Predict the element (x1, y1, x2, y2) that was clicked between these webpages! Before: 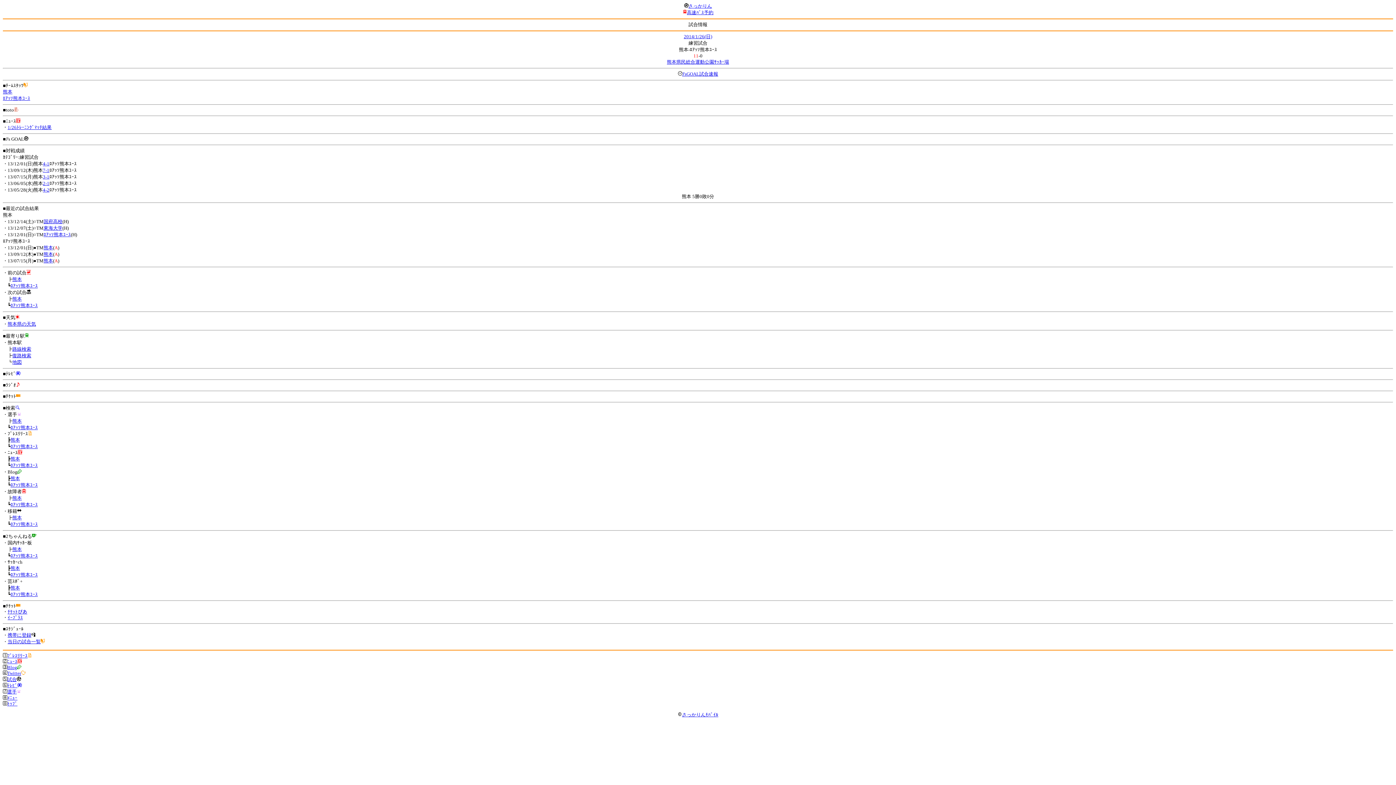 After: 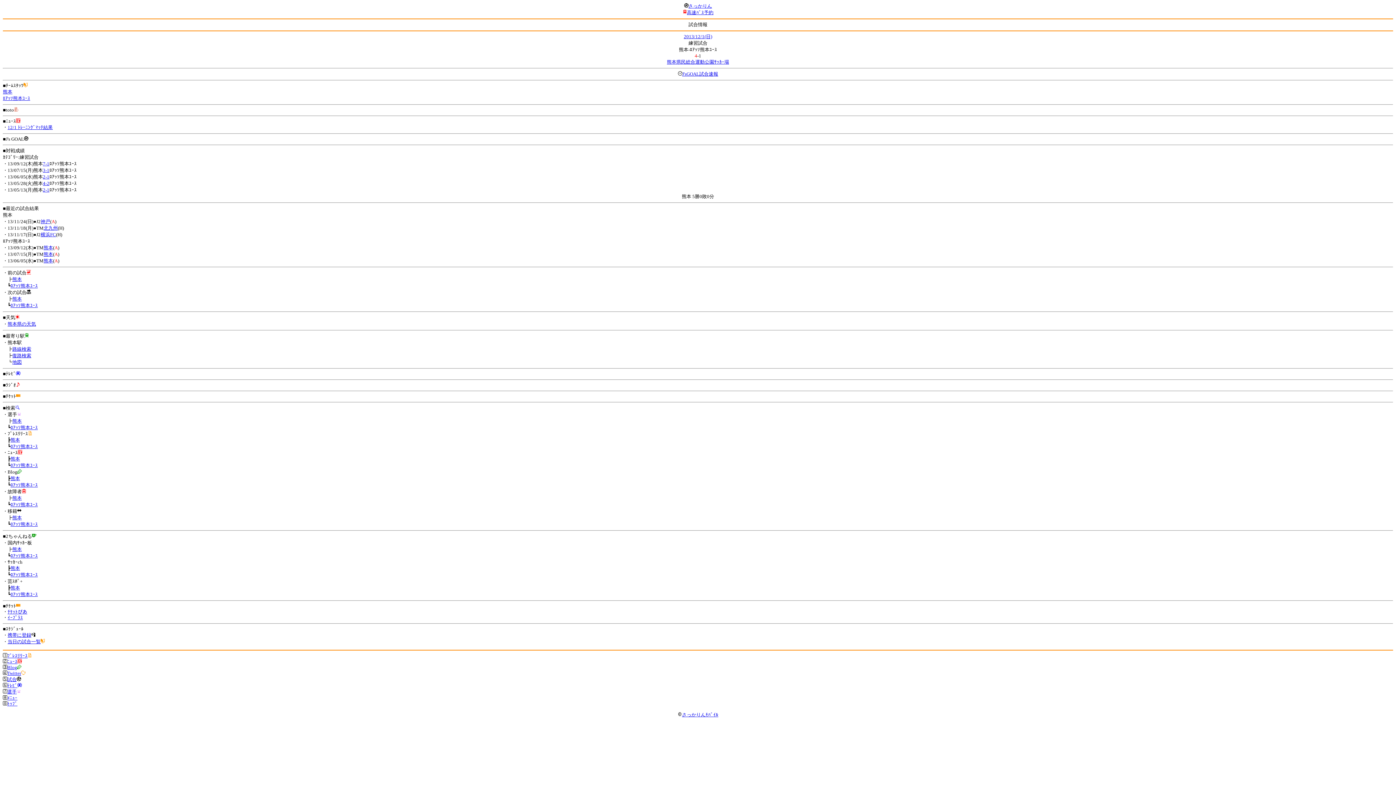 Action: label: 熊本 bbox: (43, 245, 53, 250)